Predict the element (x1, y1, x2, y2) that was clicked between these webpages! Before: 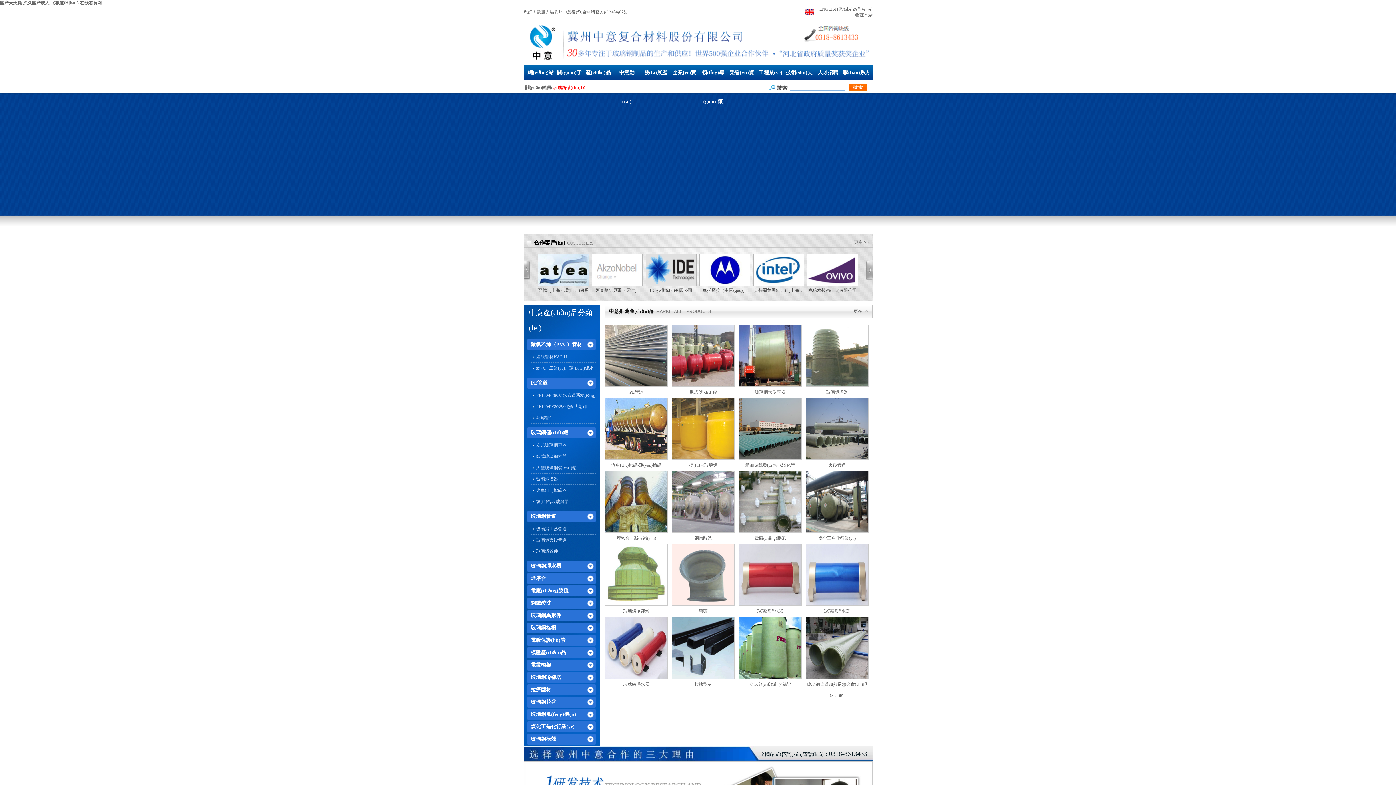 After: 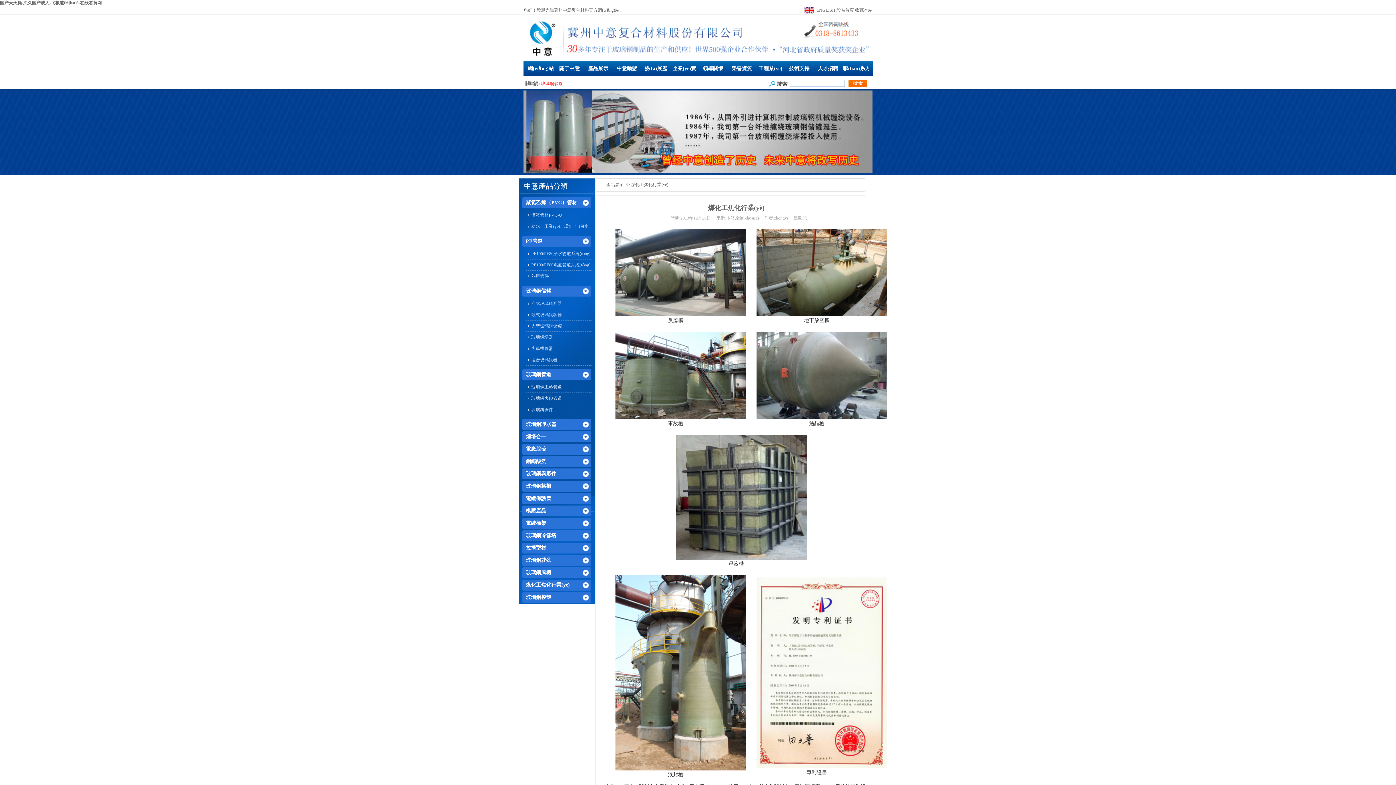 Action: bbox: (805, 529, 868, 534)